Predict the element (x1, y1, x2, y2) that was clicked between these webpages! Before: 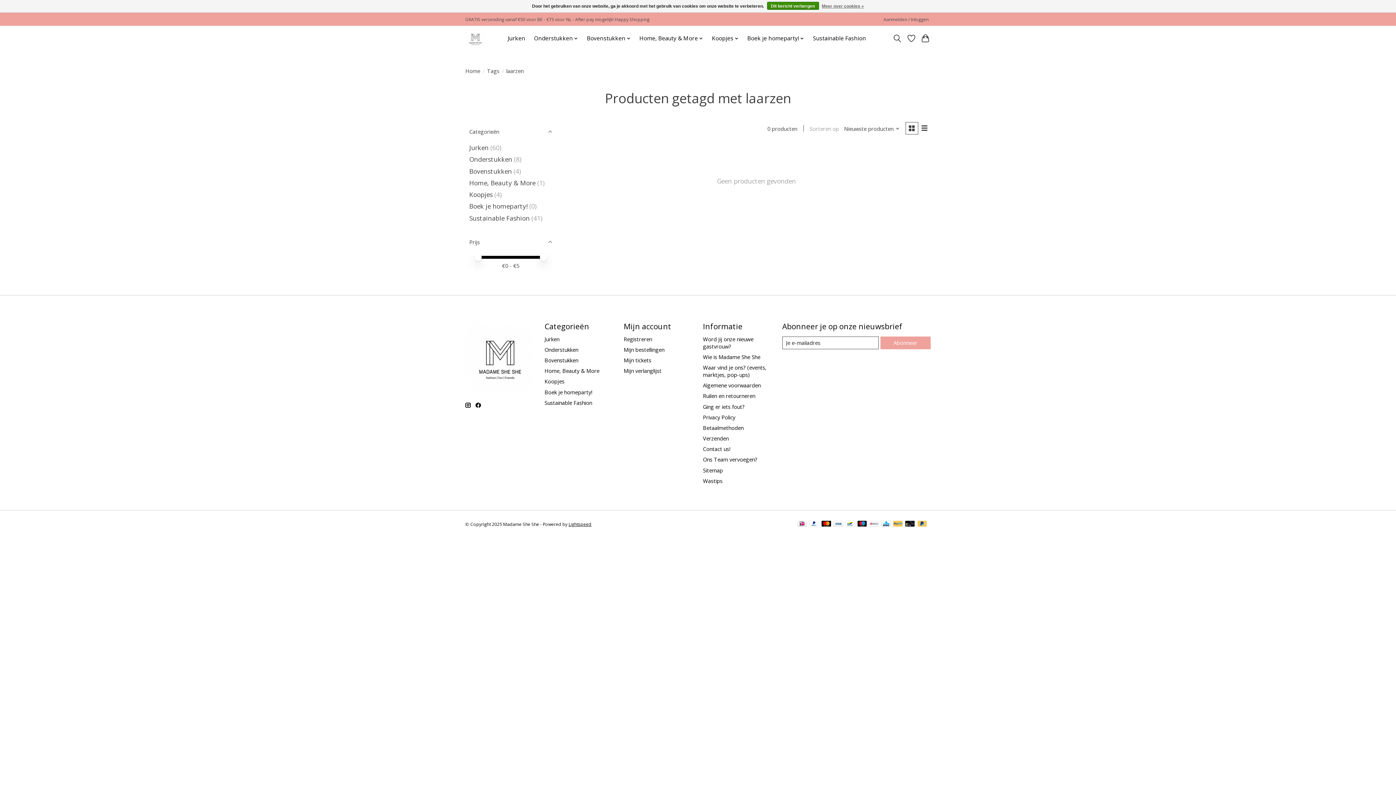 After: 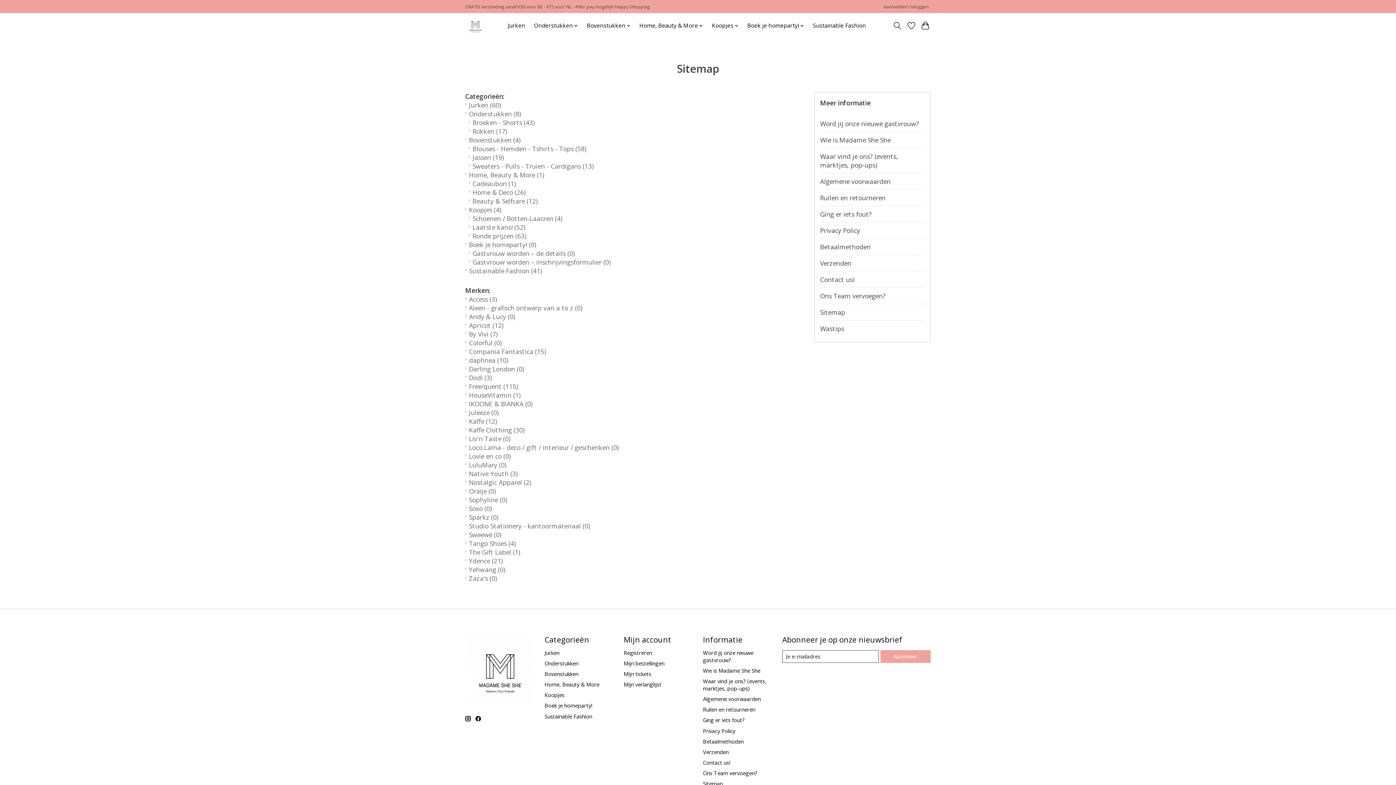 Action: label: Sitemap bbox: (703, 466, 723, 474)